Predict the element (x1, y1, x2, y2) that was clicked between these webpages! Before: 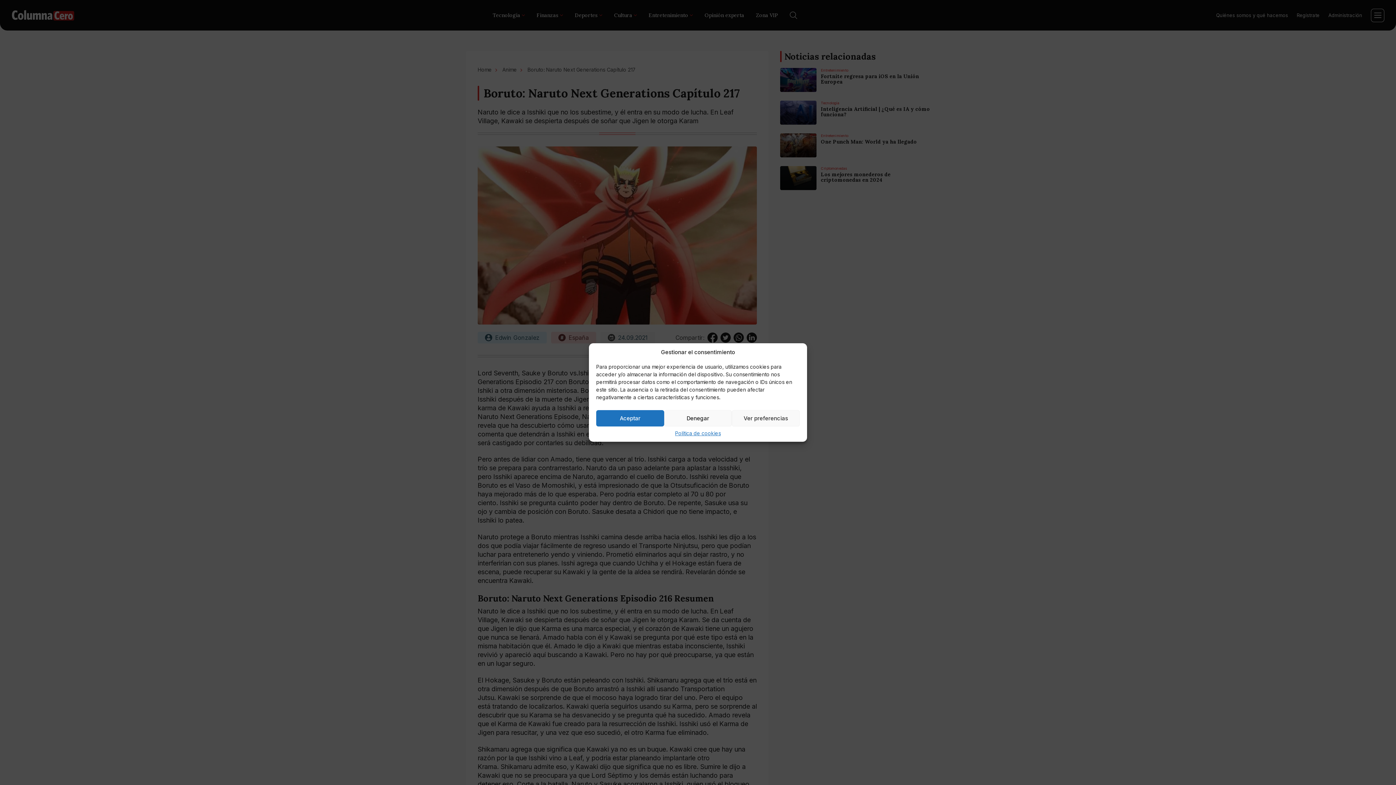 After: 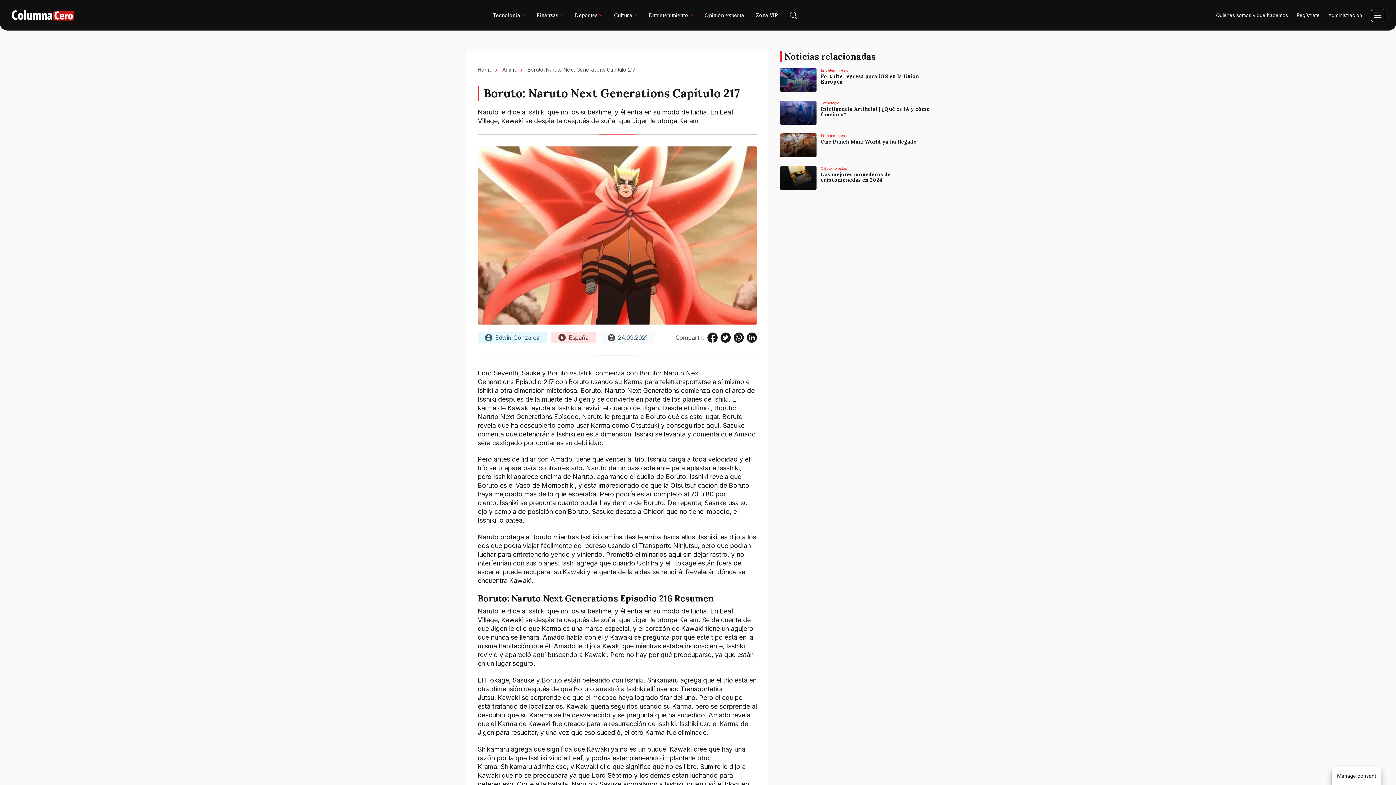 Action: bbox: (664, 410, 732, 426) label: Denegar